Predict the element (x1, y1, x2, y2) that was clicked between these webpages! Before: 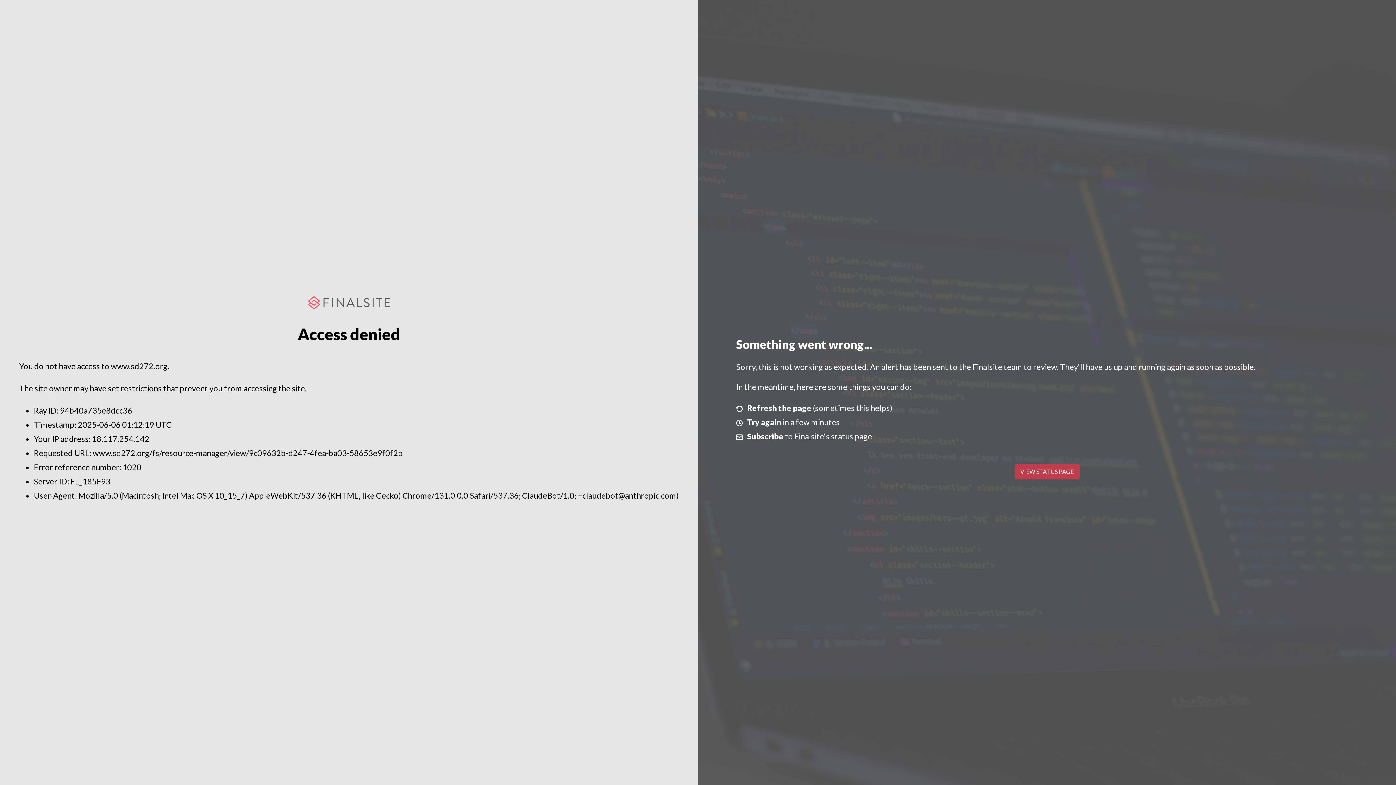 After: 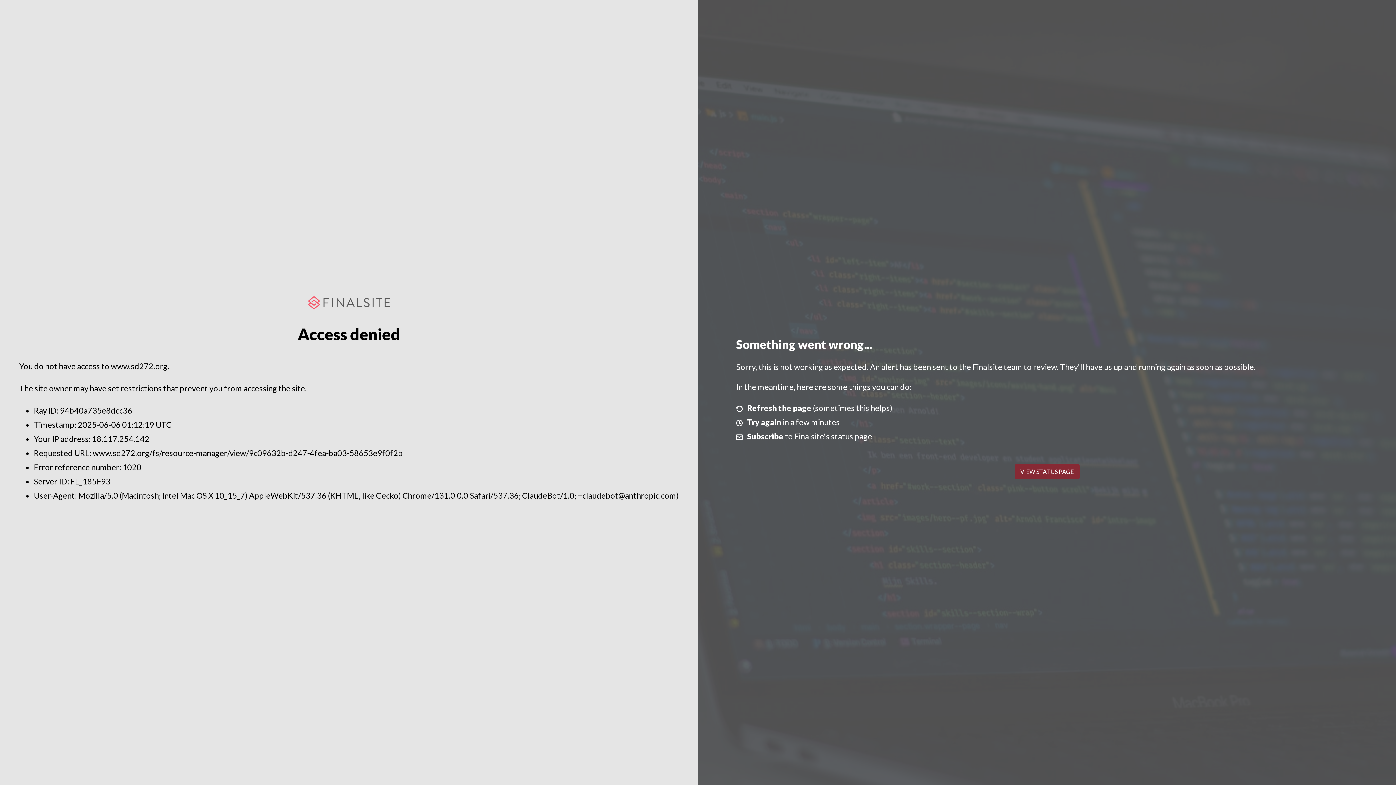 Action: bbox: (1014, 464, 1079, 479) label: VIEW STATUS PAGE